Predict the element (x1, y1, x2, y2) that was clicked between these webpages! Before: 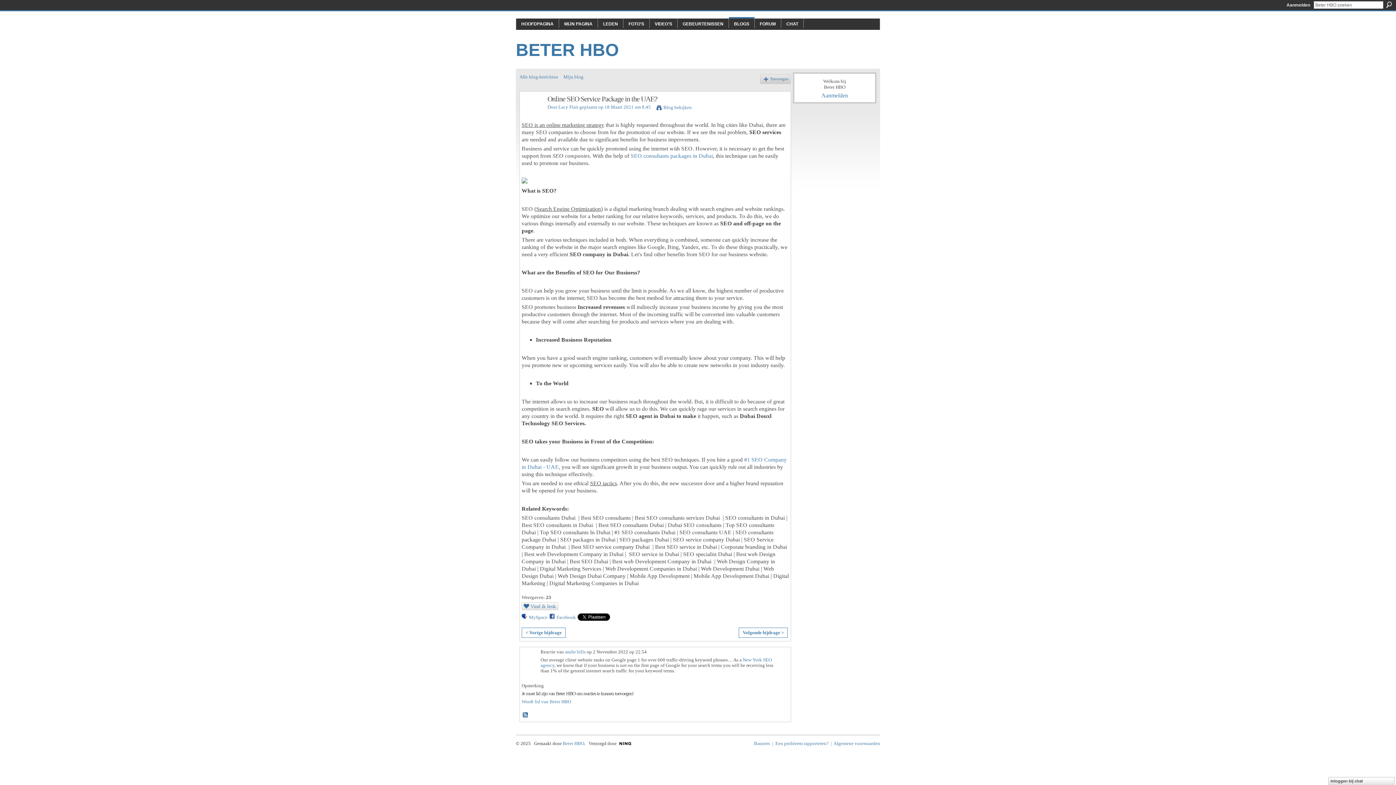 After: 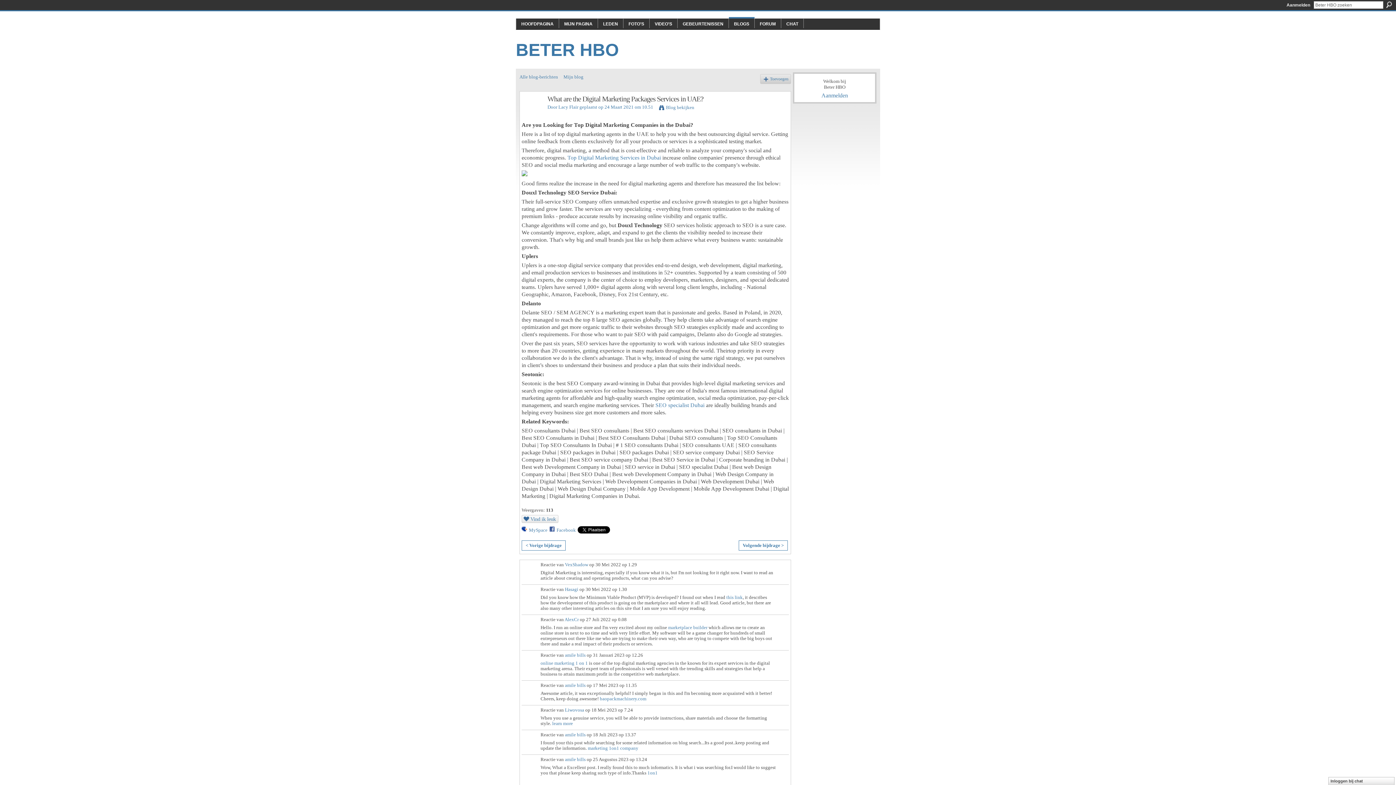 Action: label: Volgende bijdrage > bbox: (738, 628, 788, 638)